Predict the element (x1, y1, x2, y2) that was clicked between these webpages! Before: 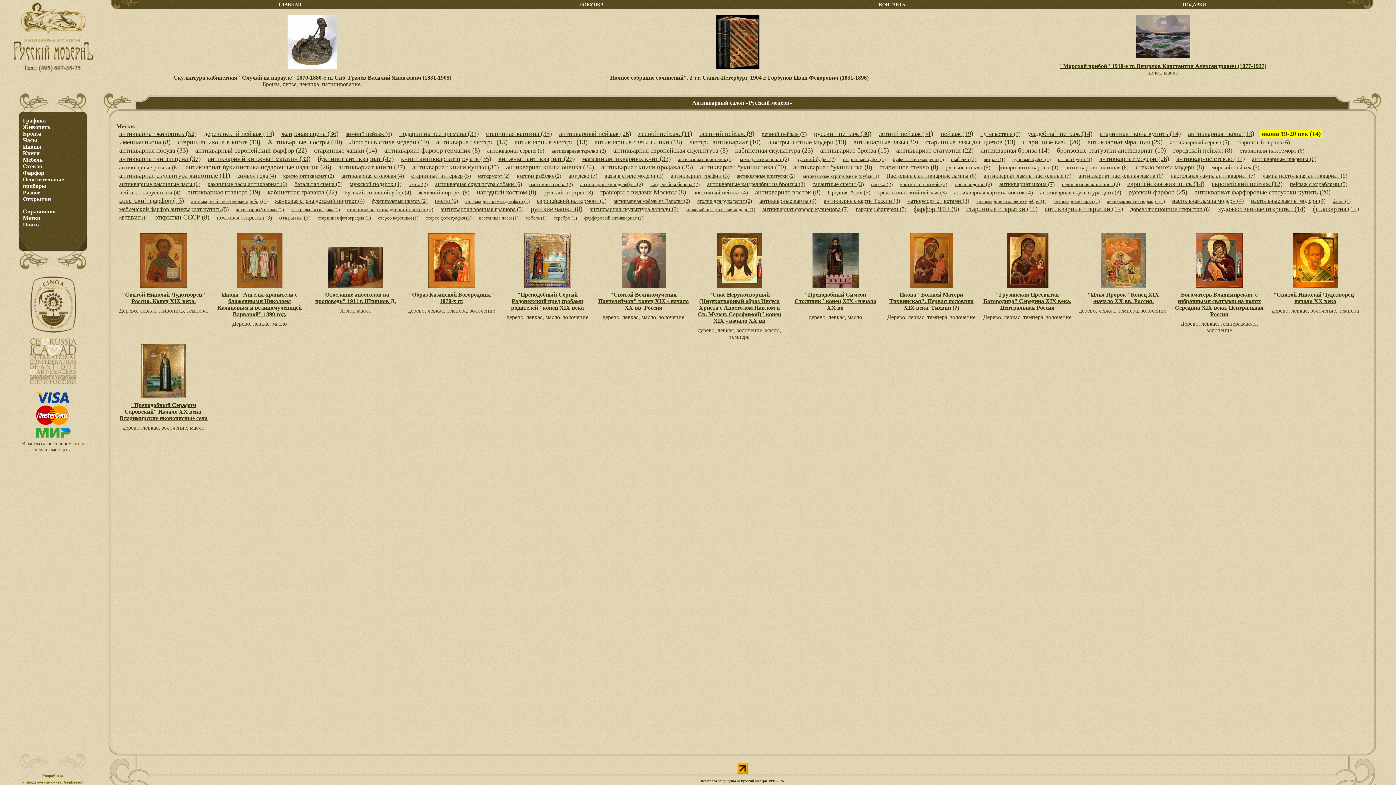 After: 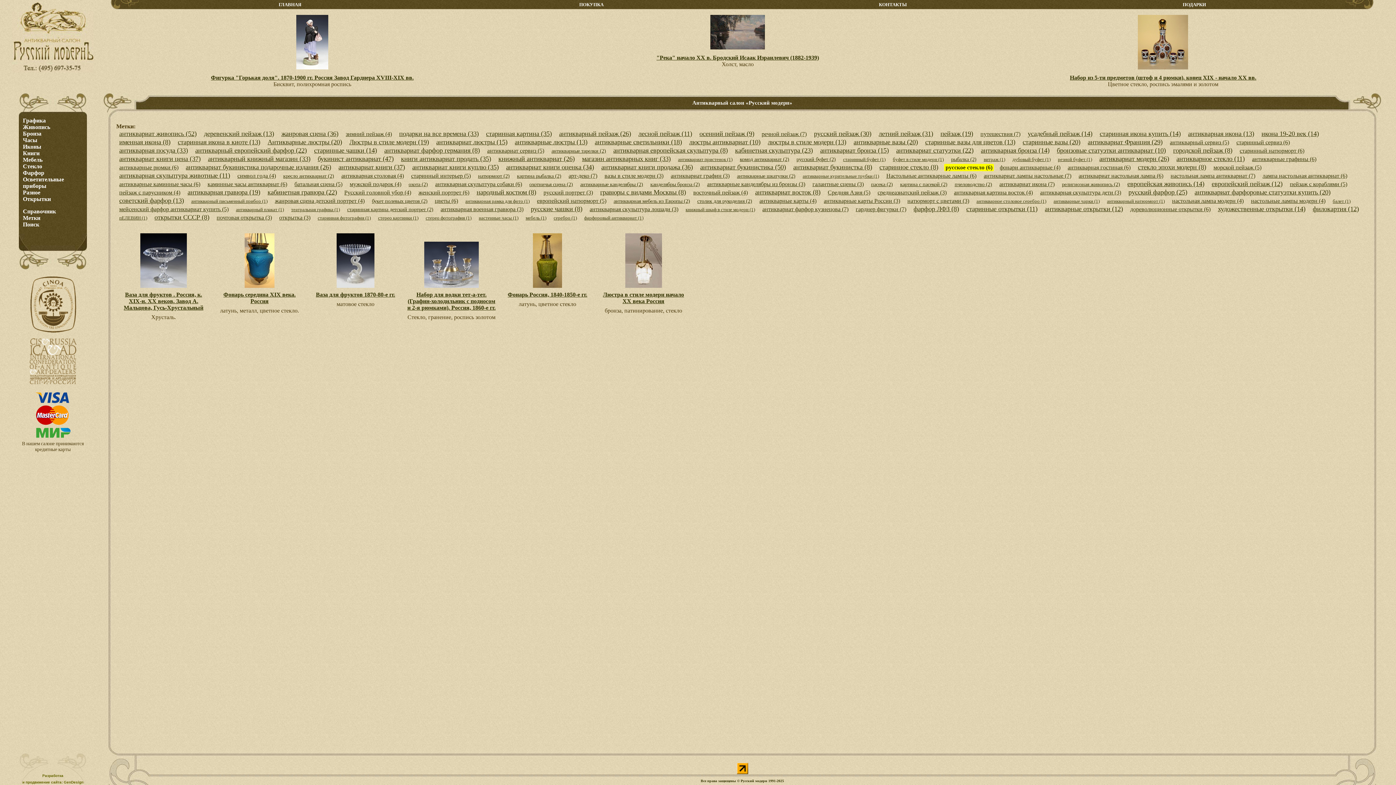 Action: label: русское стекло (6) bbox: (944, 164, 992, 171)